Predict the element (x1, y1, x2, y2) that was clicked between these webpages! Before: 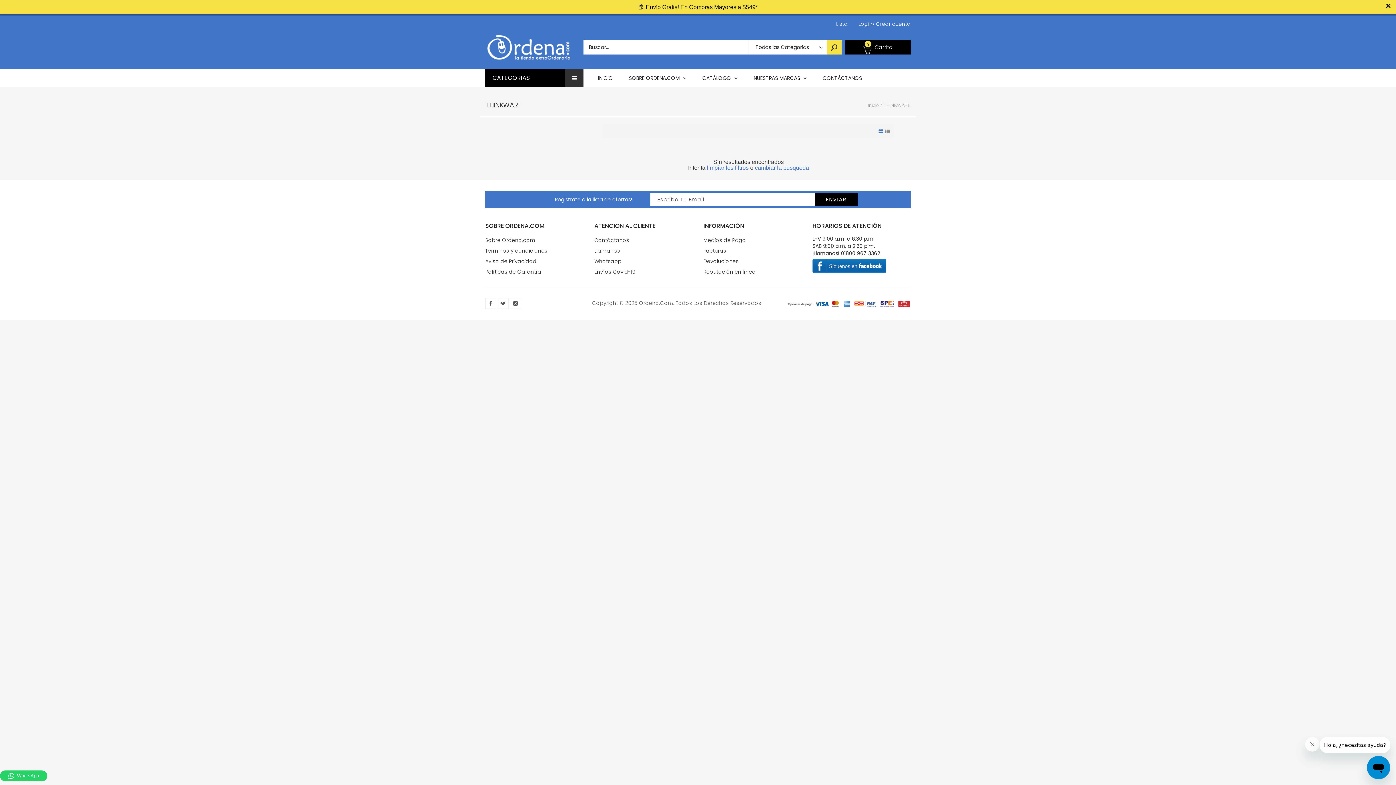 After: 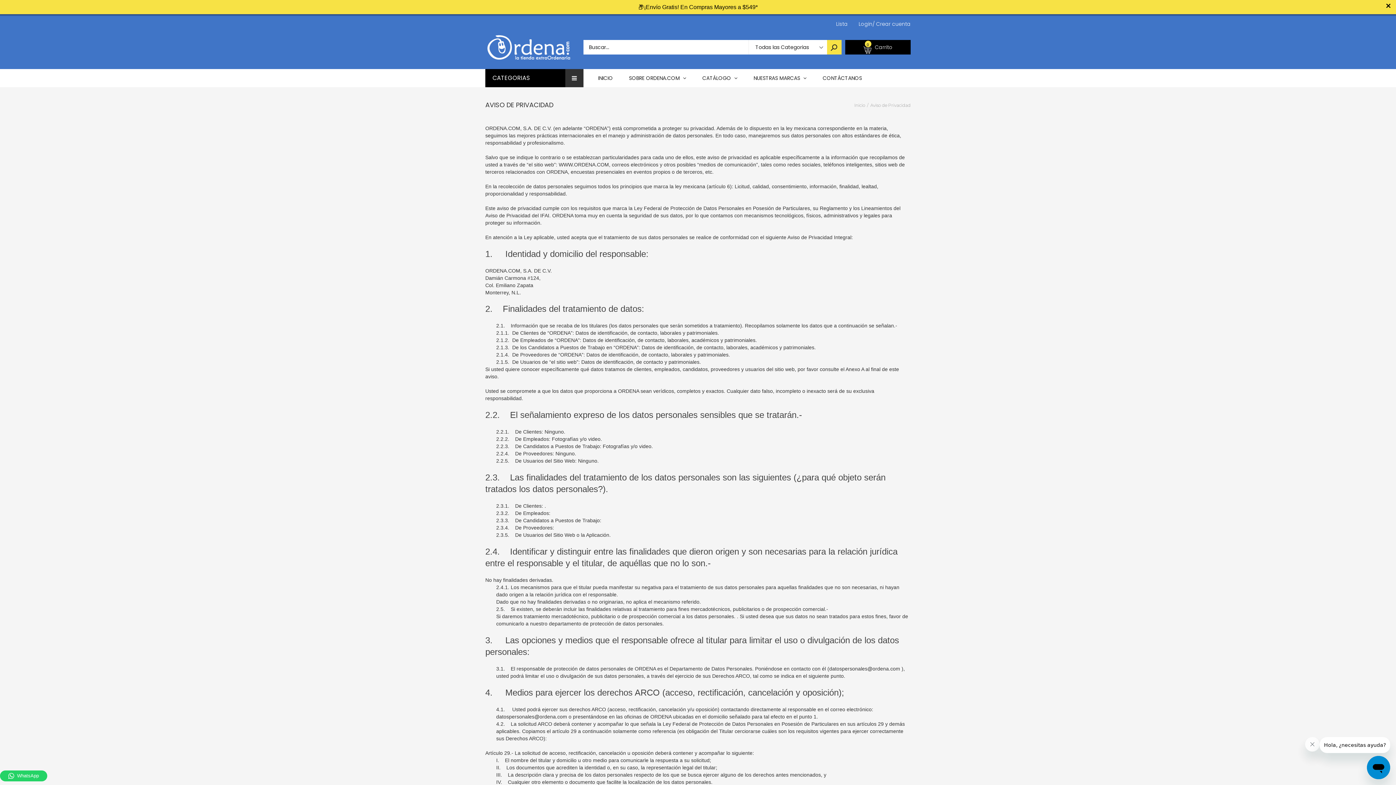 Action: bbox: (485, 243, 536, 250) label: Aviso de Privacidad